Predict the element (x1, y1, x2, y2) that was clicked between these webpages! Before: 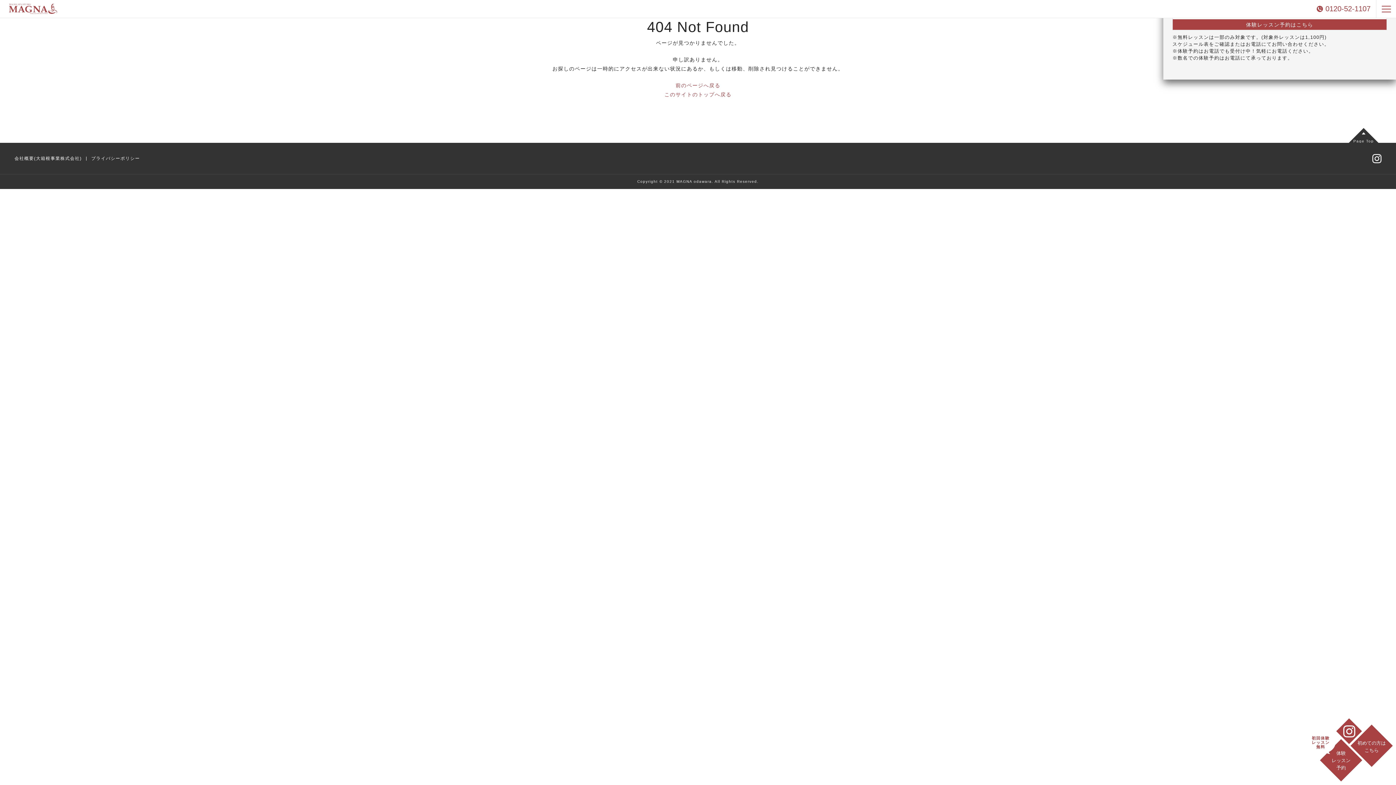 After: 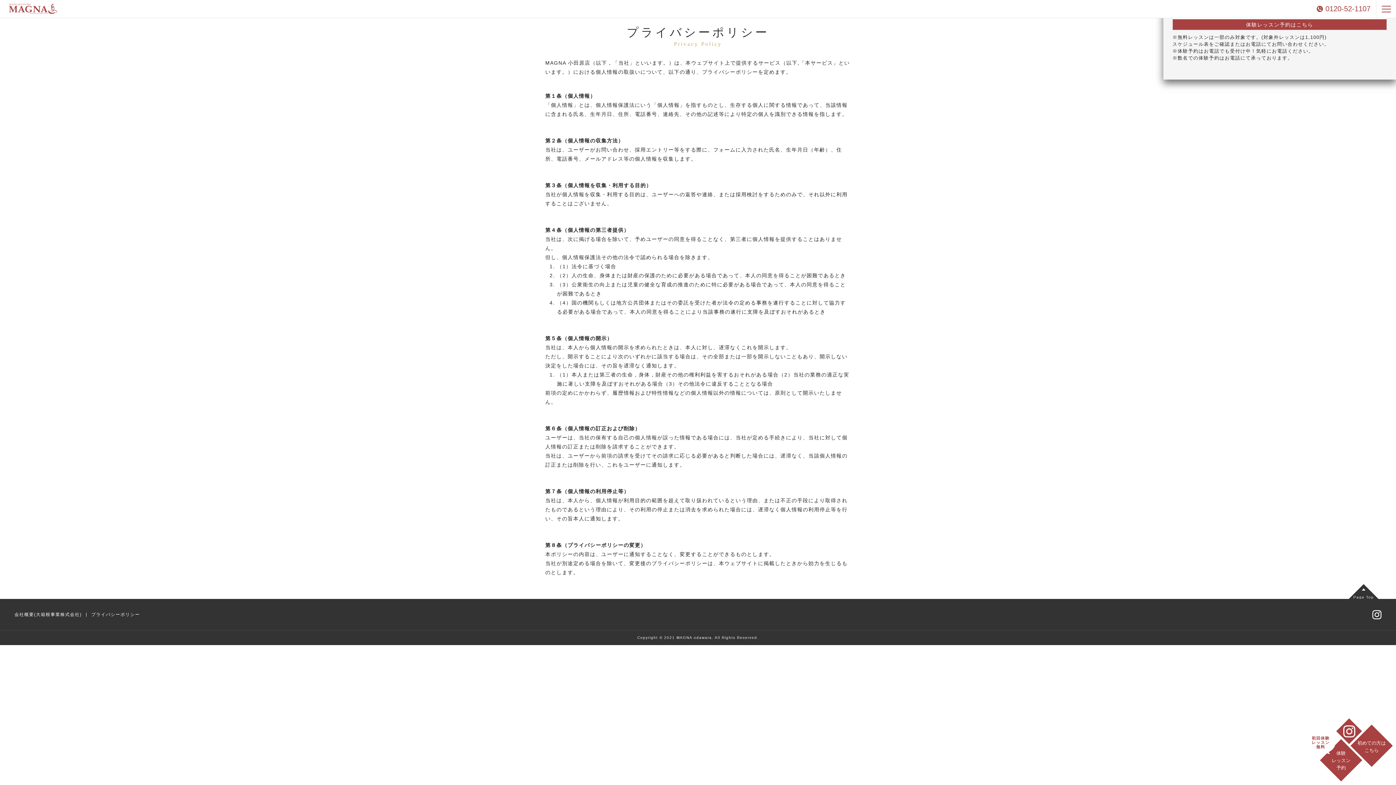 Action: bbox: (91, 156, 140, 161) label: プライバシーポリシー